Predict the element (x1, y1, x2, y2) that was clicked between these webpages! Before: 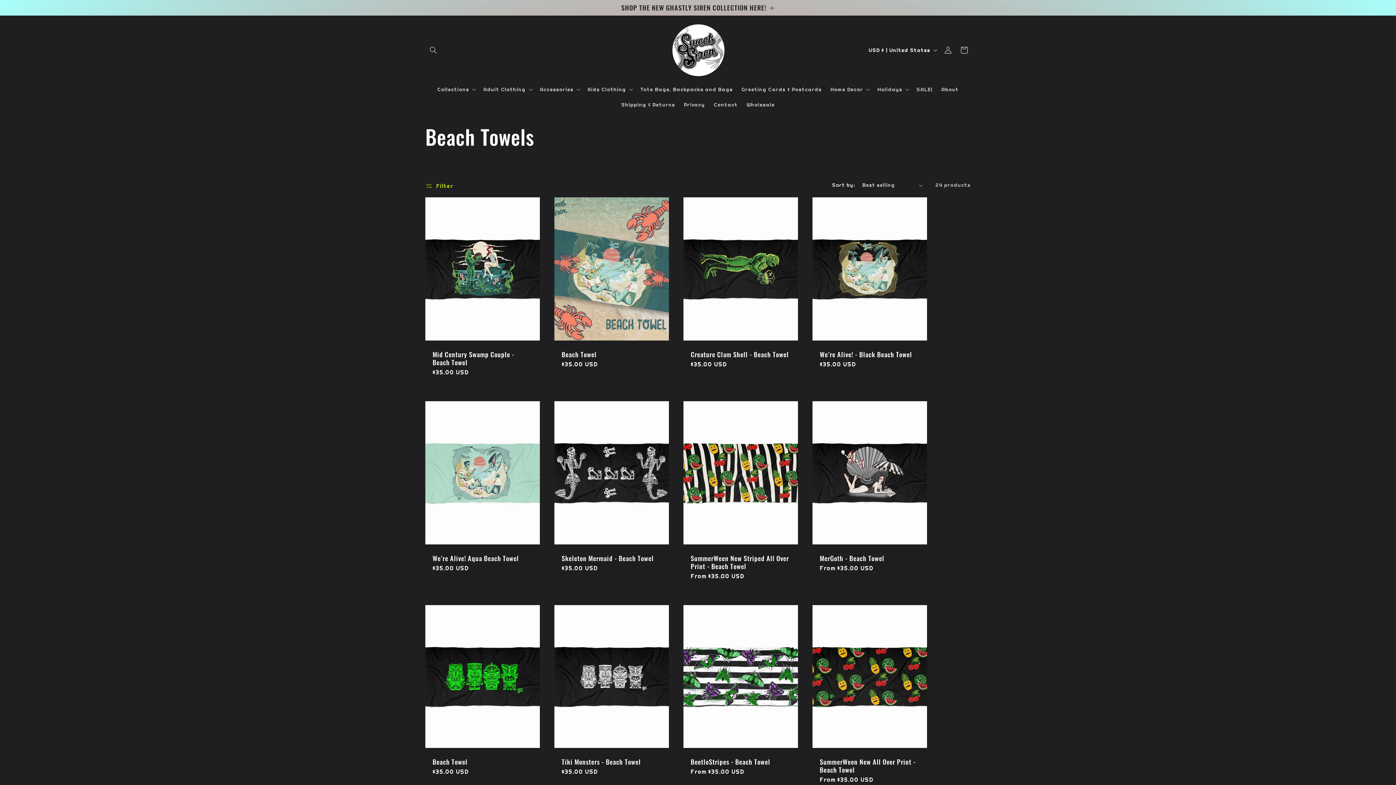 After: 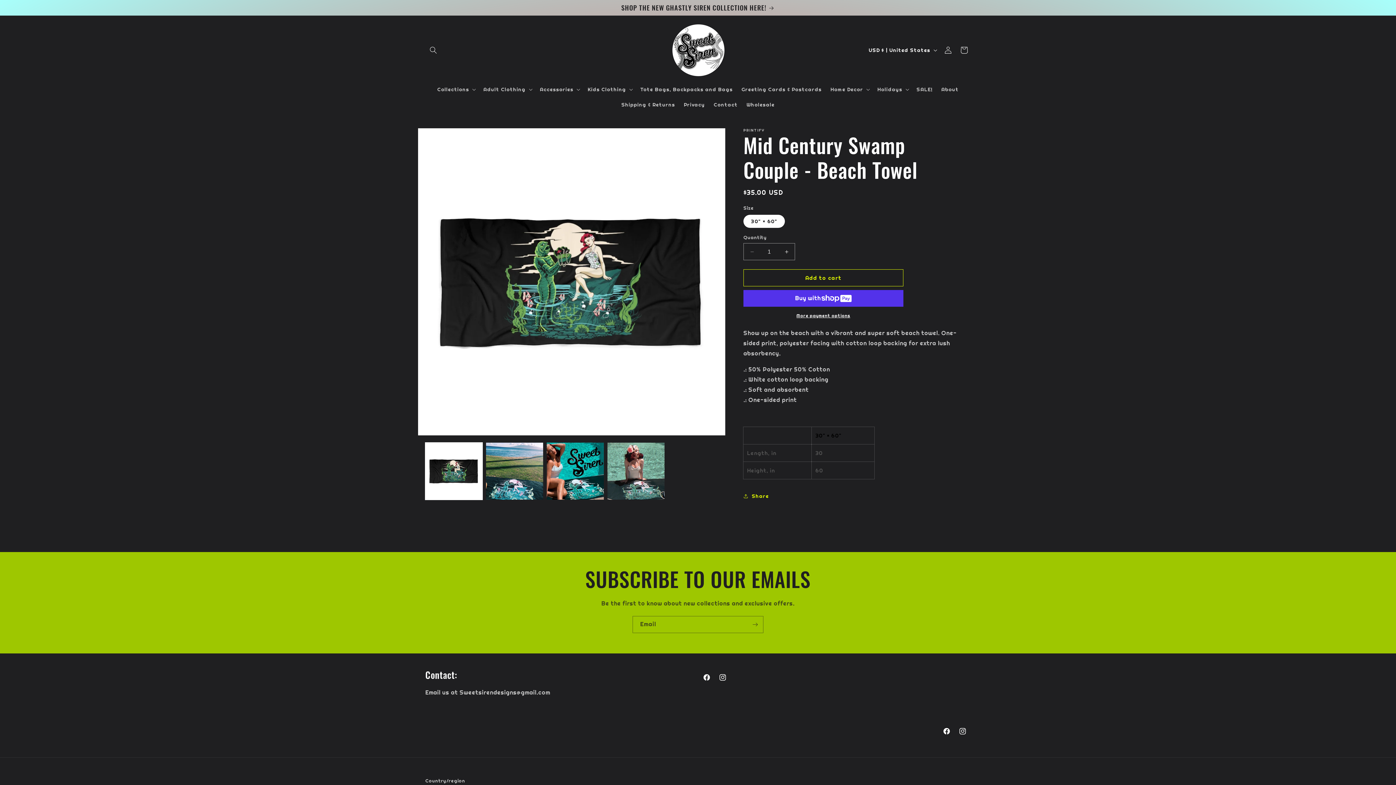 Action: bbox: (432, 350, 532, 366) label: Mid Century Swamp Couple - Beach Towel